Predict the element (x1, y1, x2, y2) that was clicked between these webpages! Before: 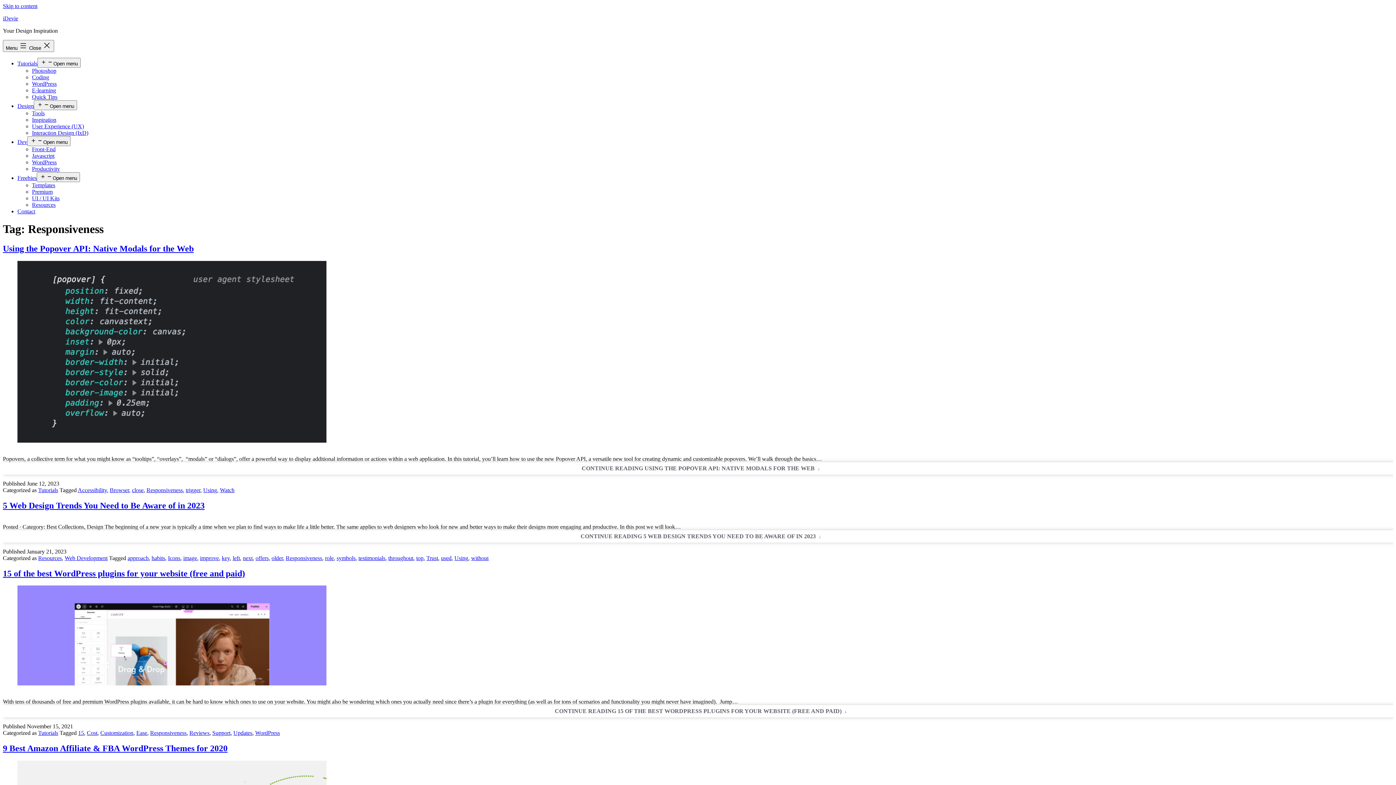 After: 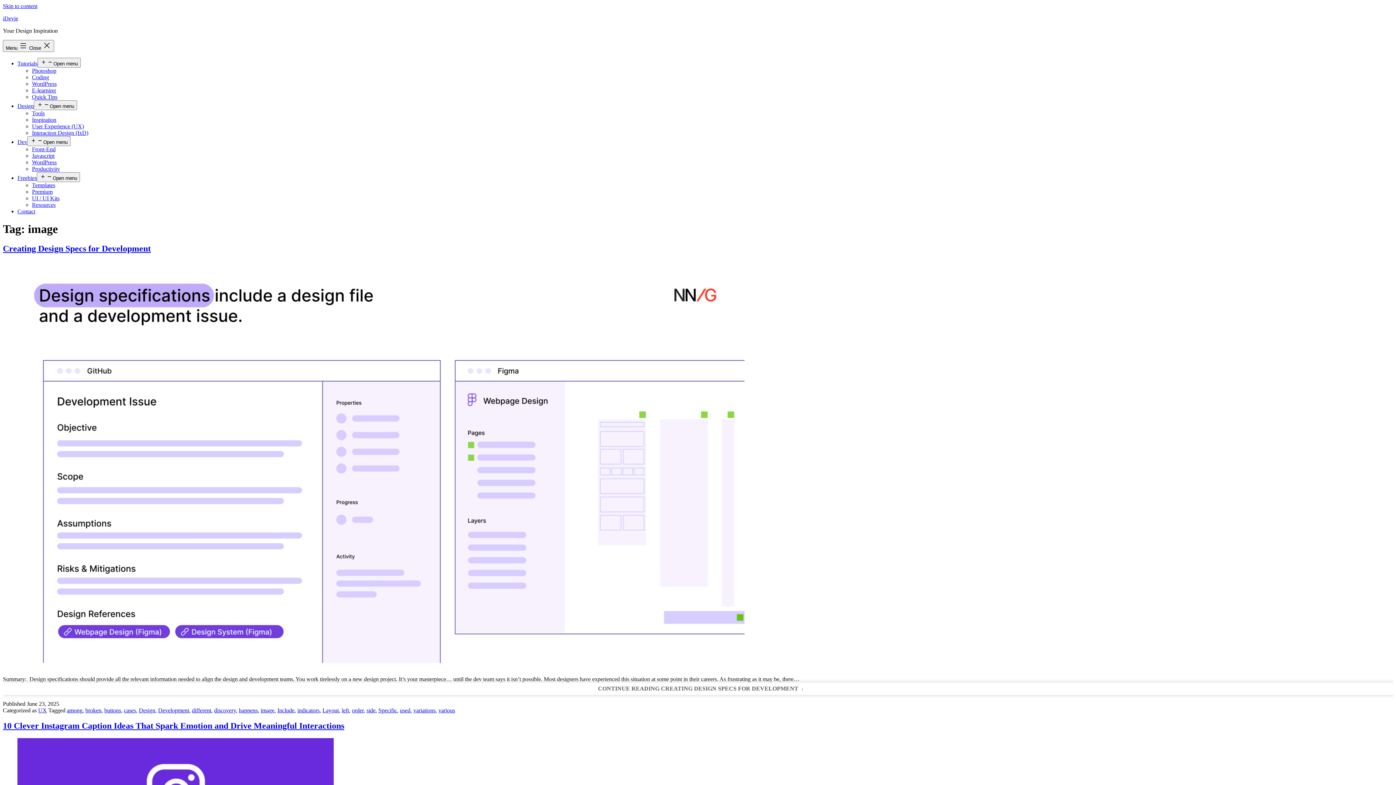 Action: bbox: (183, 555, 197, 561) label: image